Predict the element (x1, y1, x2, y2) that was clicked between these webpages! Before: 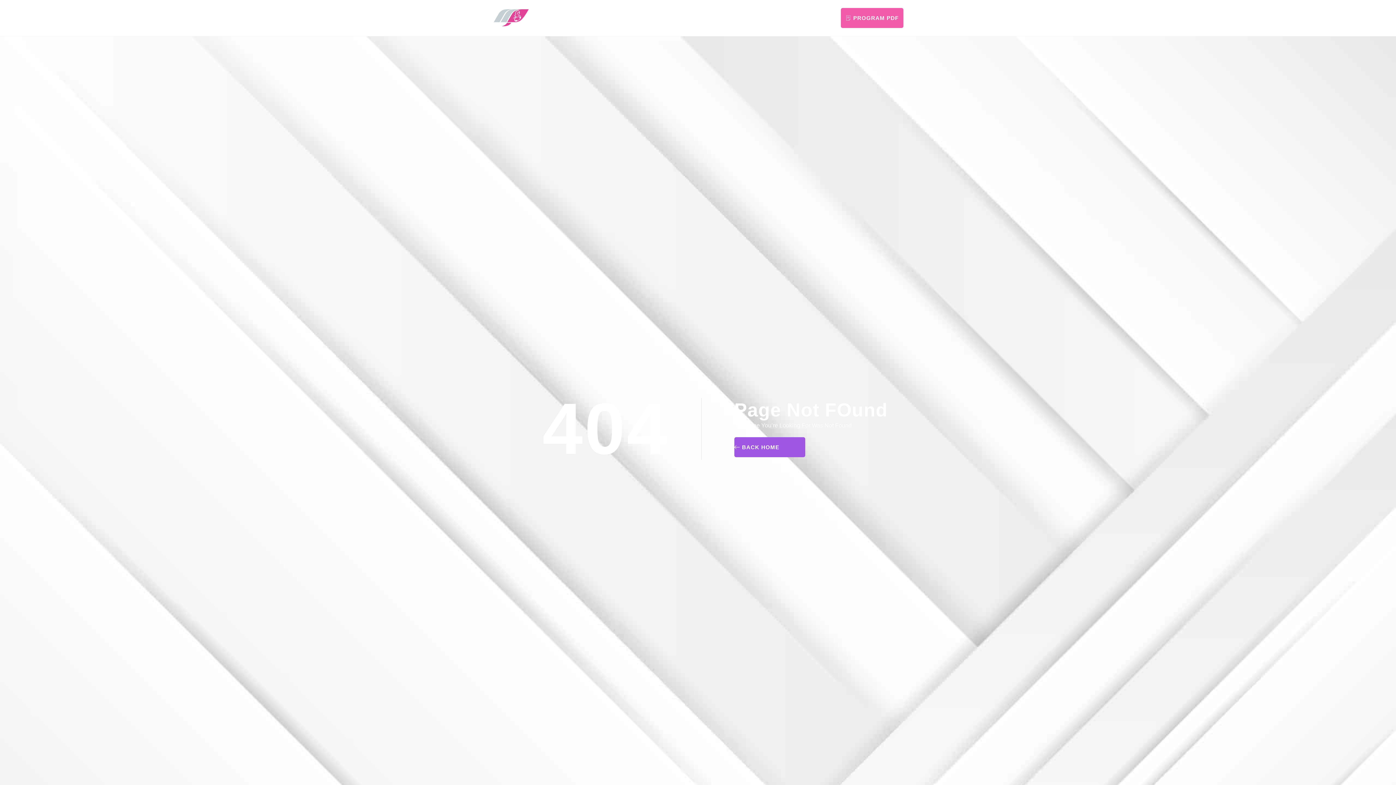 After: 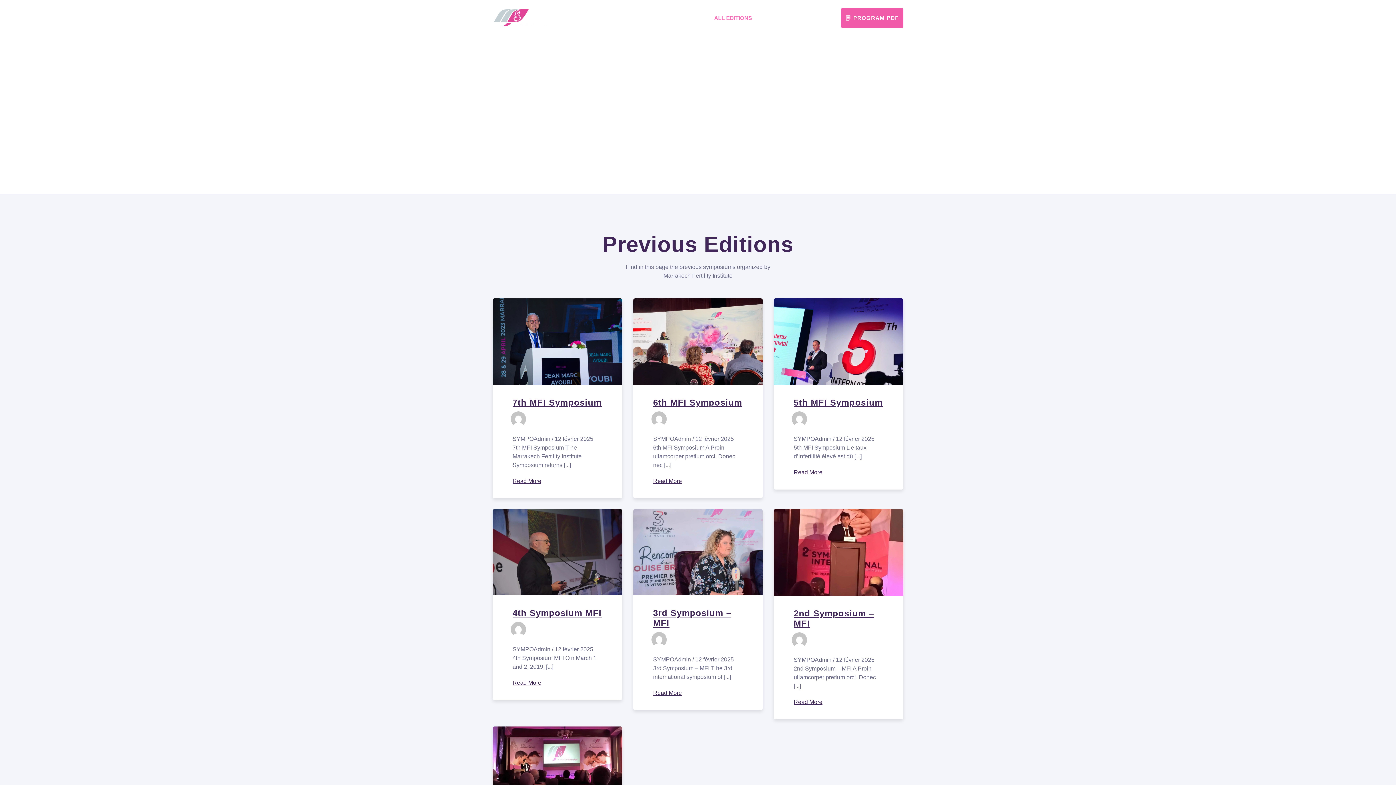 Action: label: ALL EDITIONS bbox: (708, 0, 757, 36)